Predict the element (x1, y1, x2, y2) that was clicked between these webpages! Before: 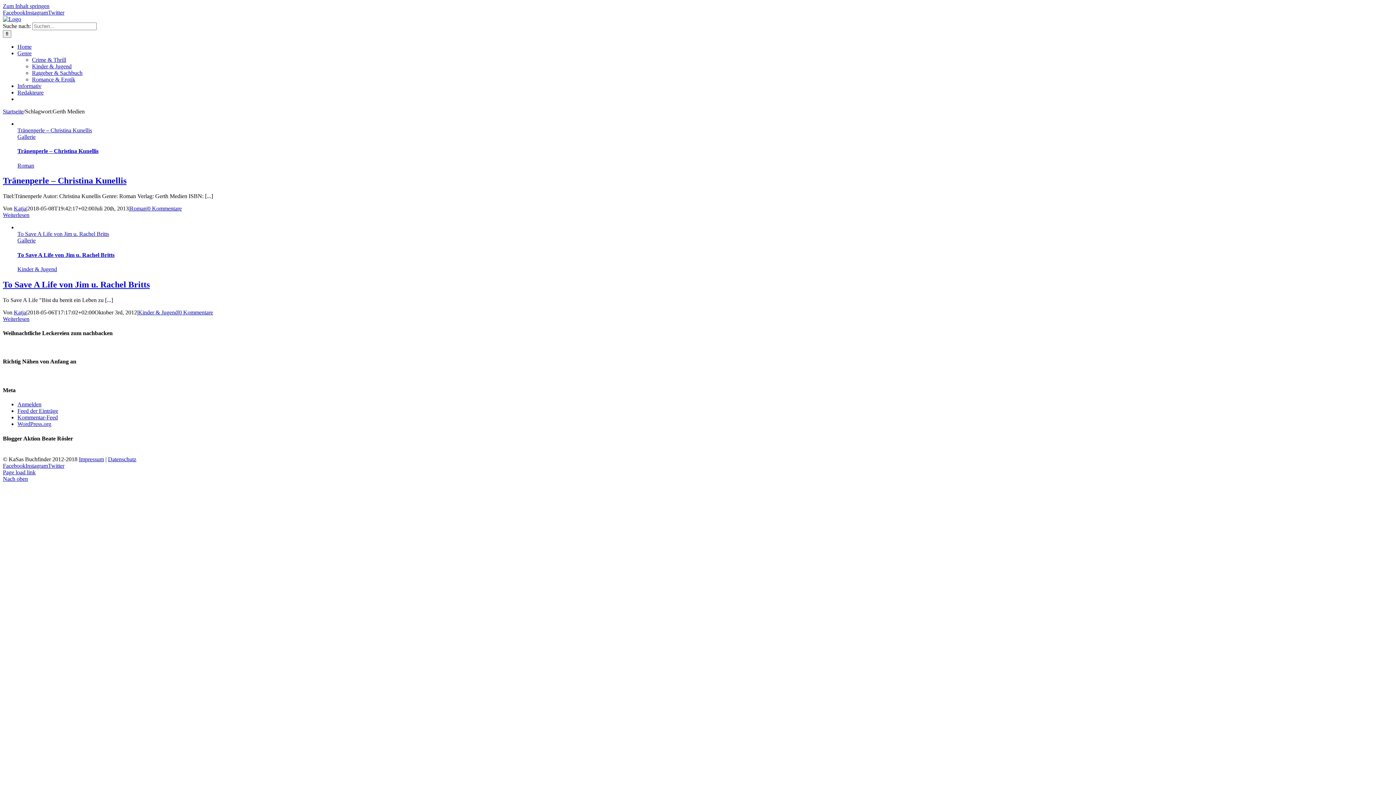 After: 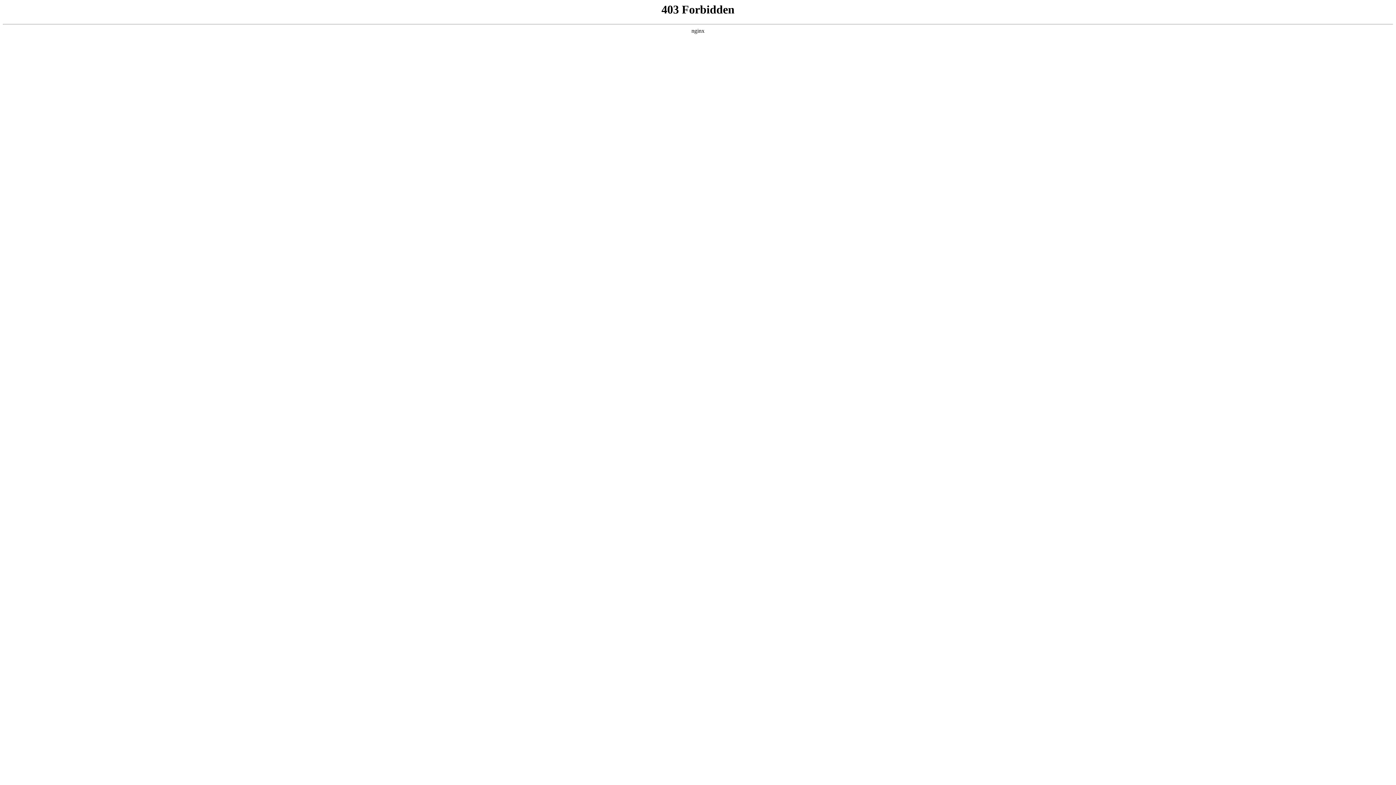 Action: label: WordPress.org bbox: (17, 421, 51, 427)